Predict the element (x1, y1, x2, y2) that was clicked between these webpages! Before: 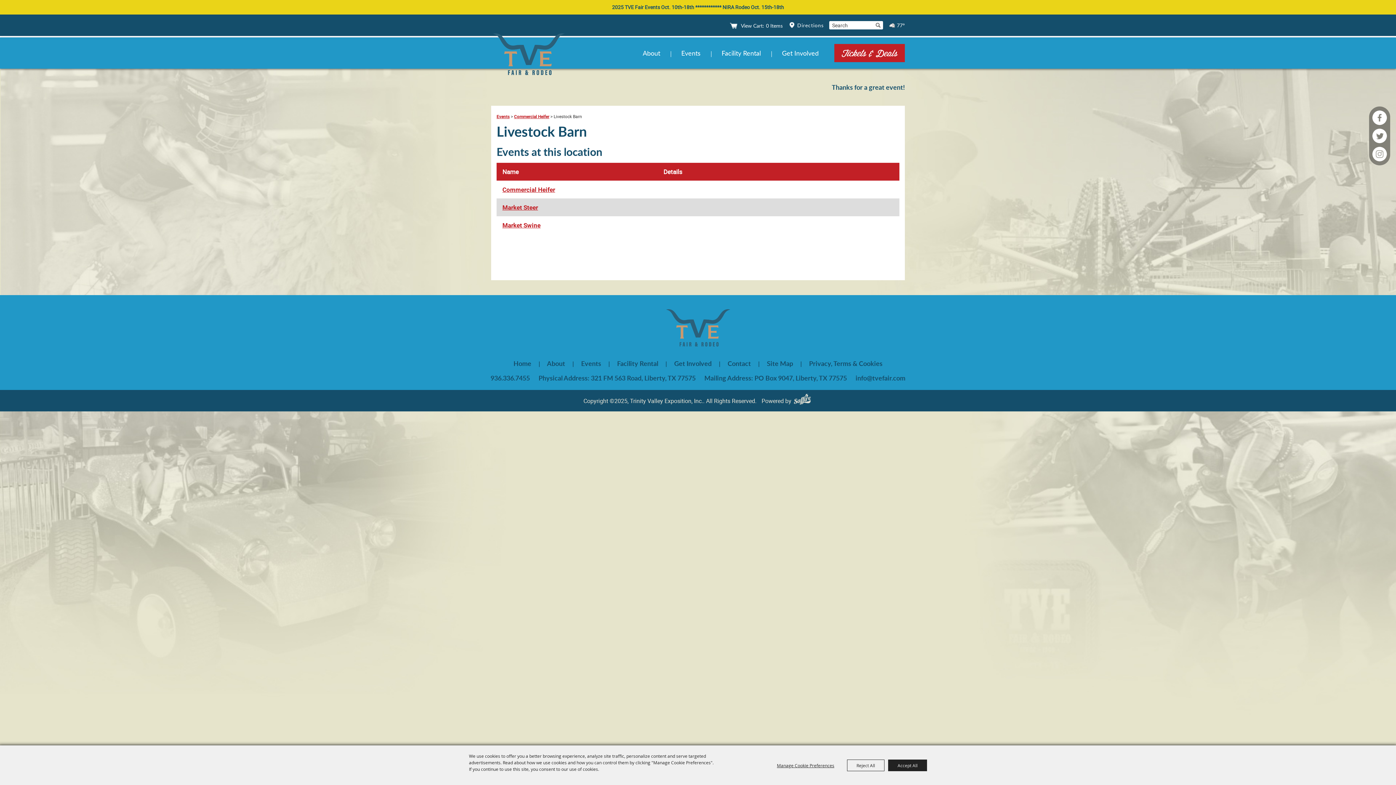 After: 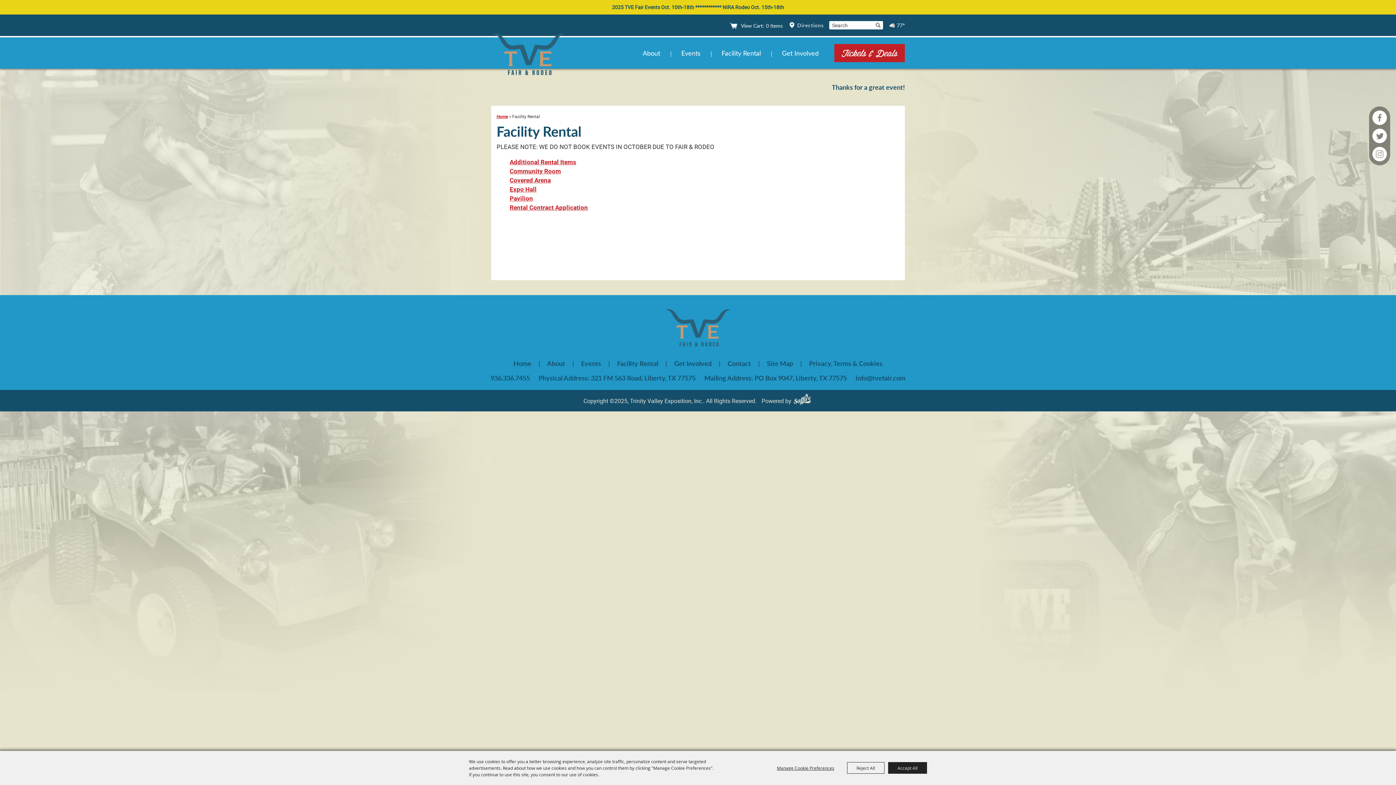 Action: bbox: (711, 44, 771, 61) label: Facility Rental